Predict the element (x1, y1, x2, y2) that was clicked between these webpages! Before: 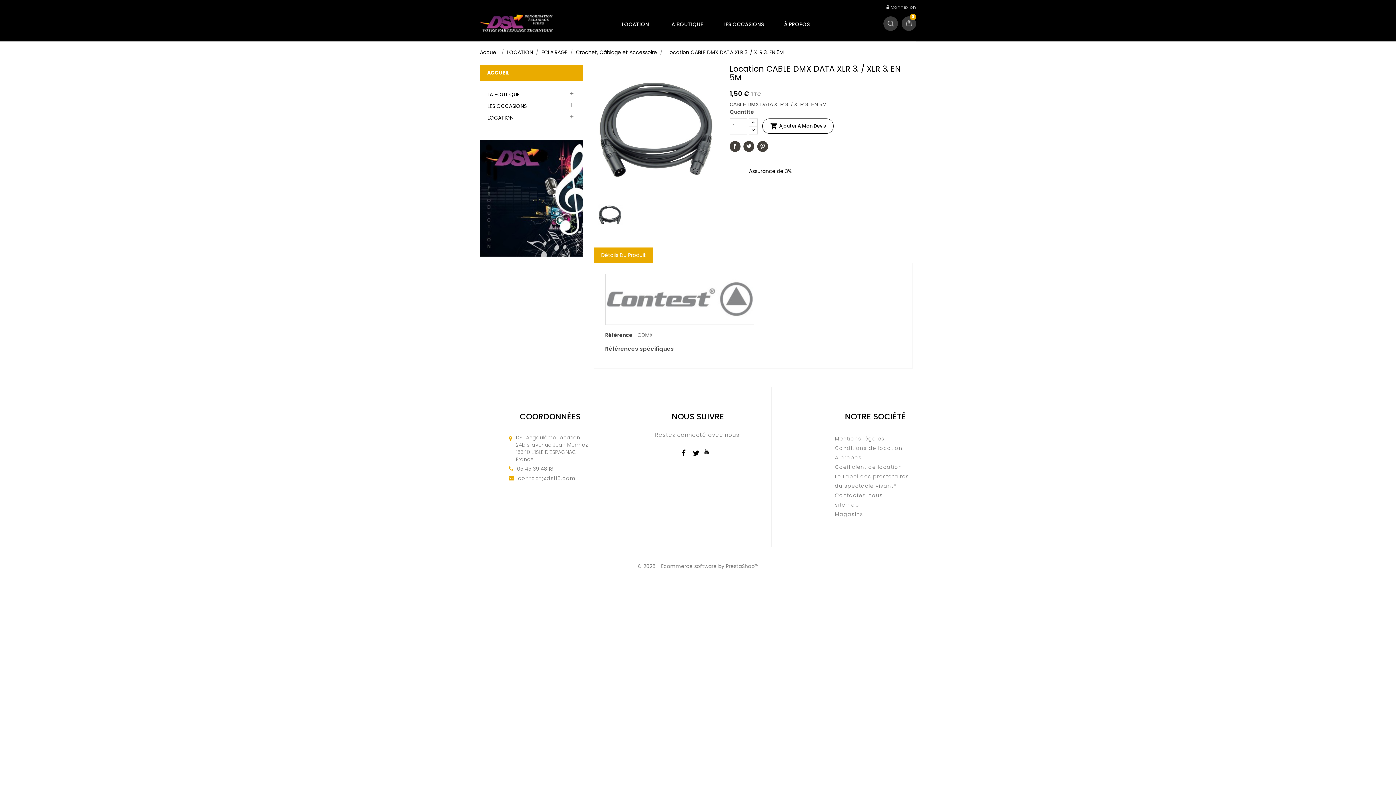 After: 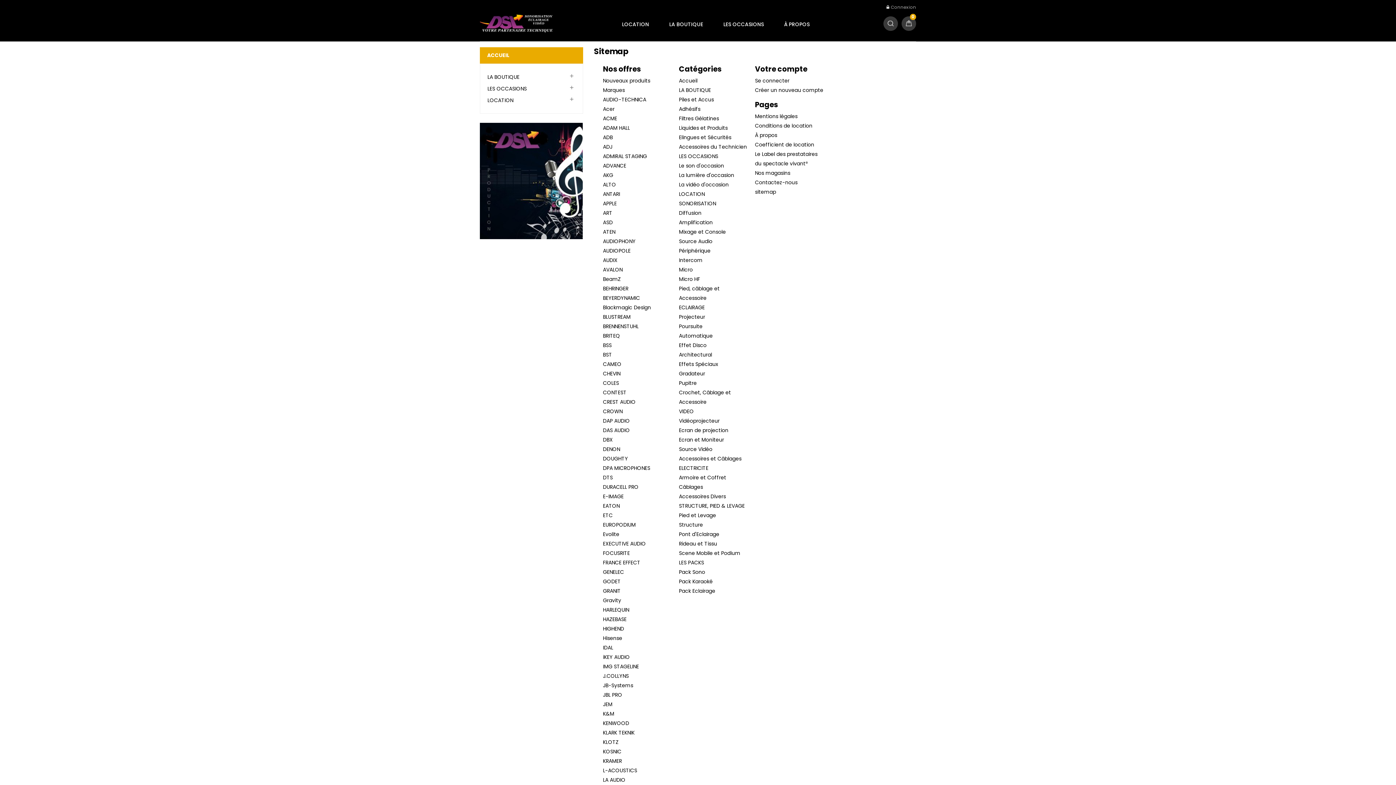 Action: bbox: (835, 501, 859, 508) label: sitemap